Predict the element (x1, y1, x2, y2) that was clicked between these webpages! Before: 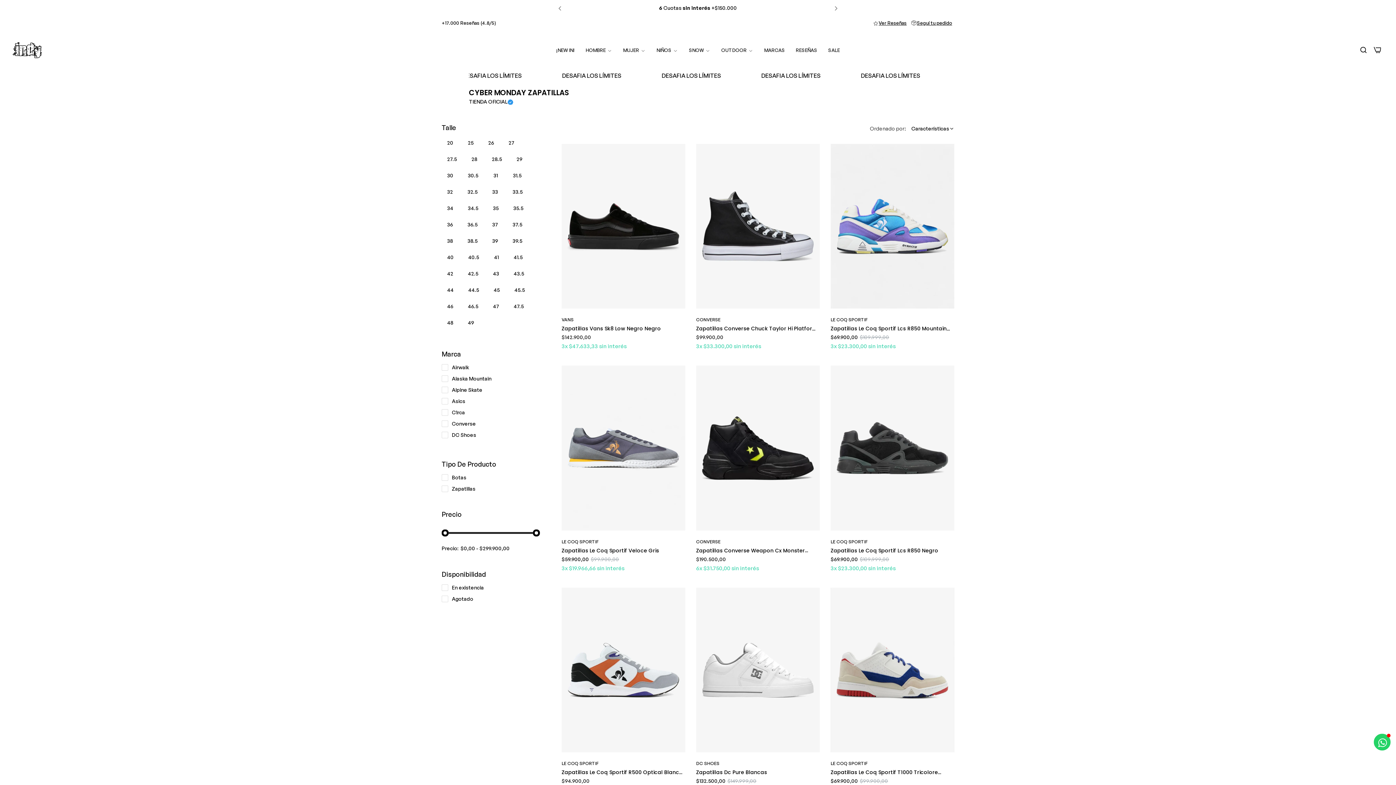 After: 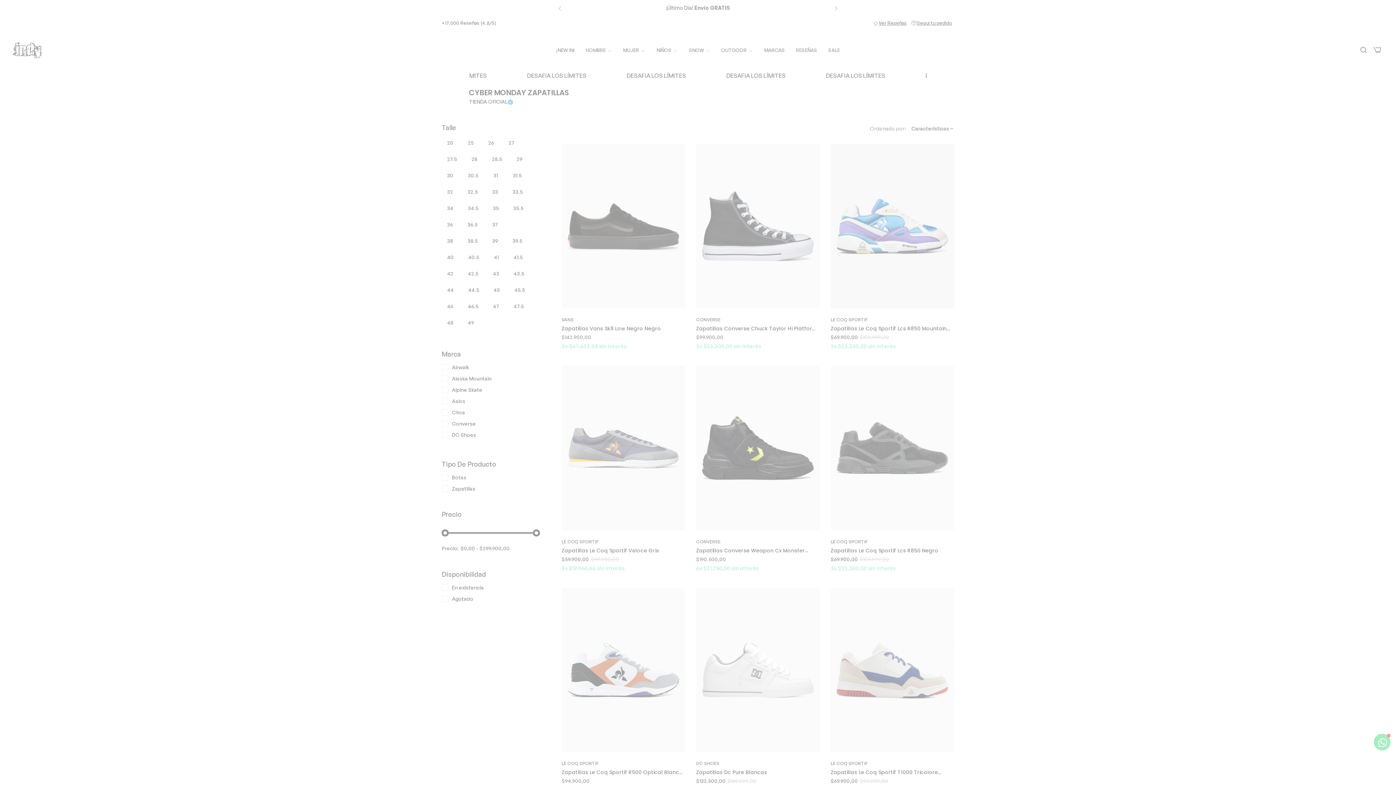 Action: bbox: (507, 218, 531, 234) label: 37.5